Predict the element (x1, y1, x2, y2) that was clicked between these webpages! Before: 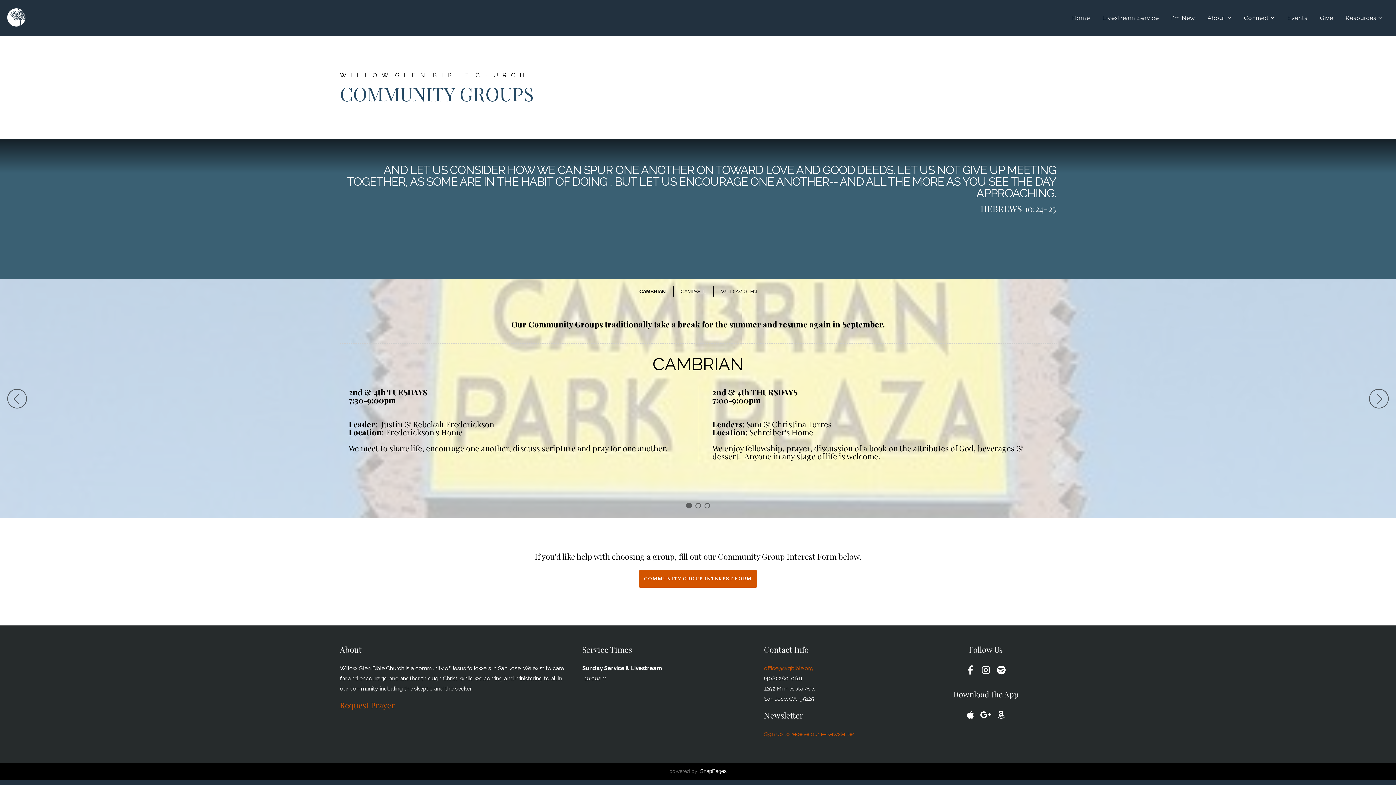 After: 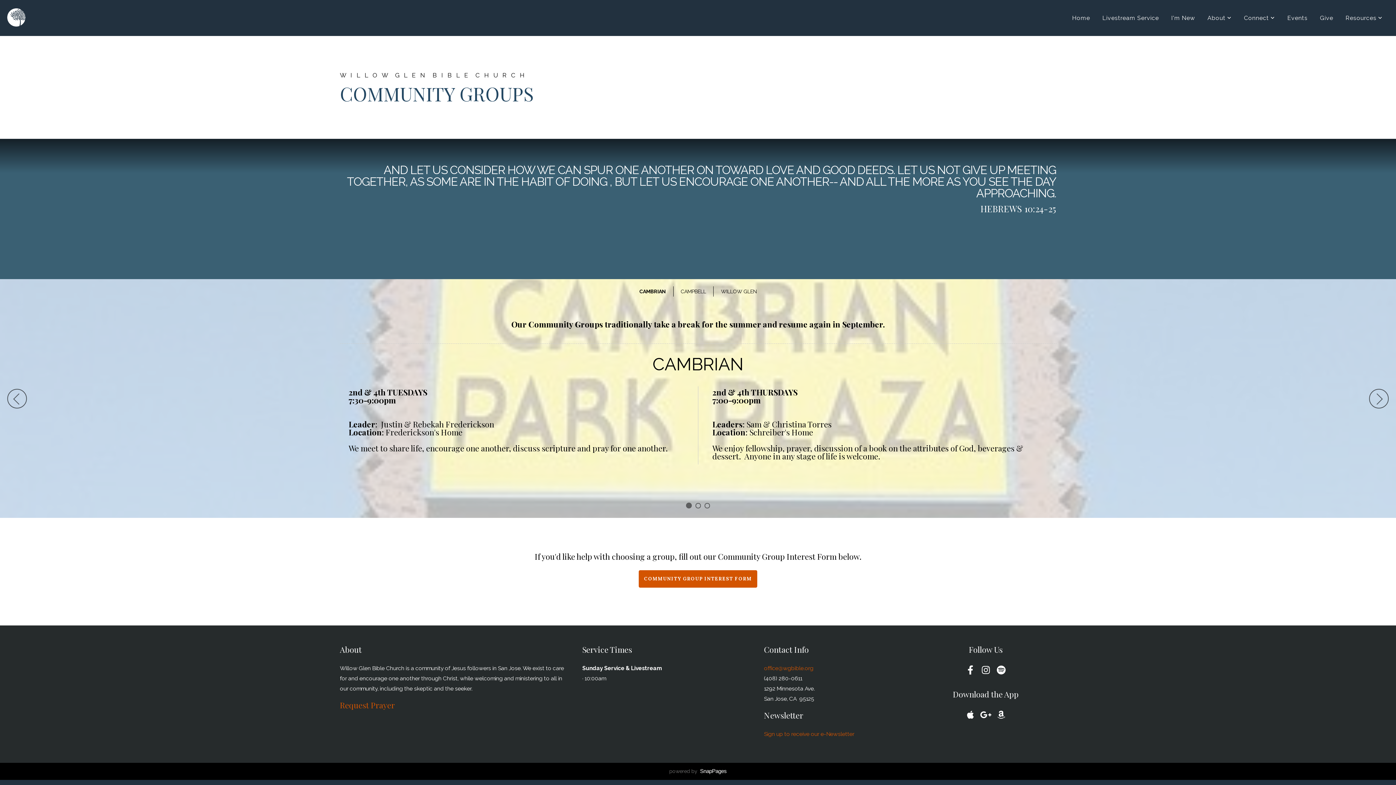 Action: bbox: (994, 663, 1008, 677)